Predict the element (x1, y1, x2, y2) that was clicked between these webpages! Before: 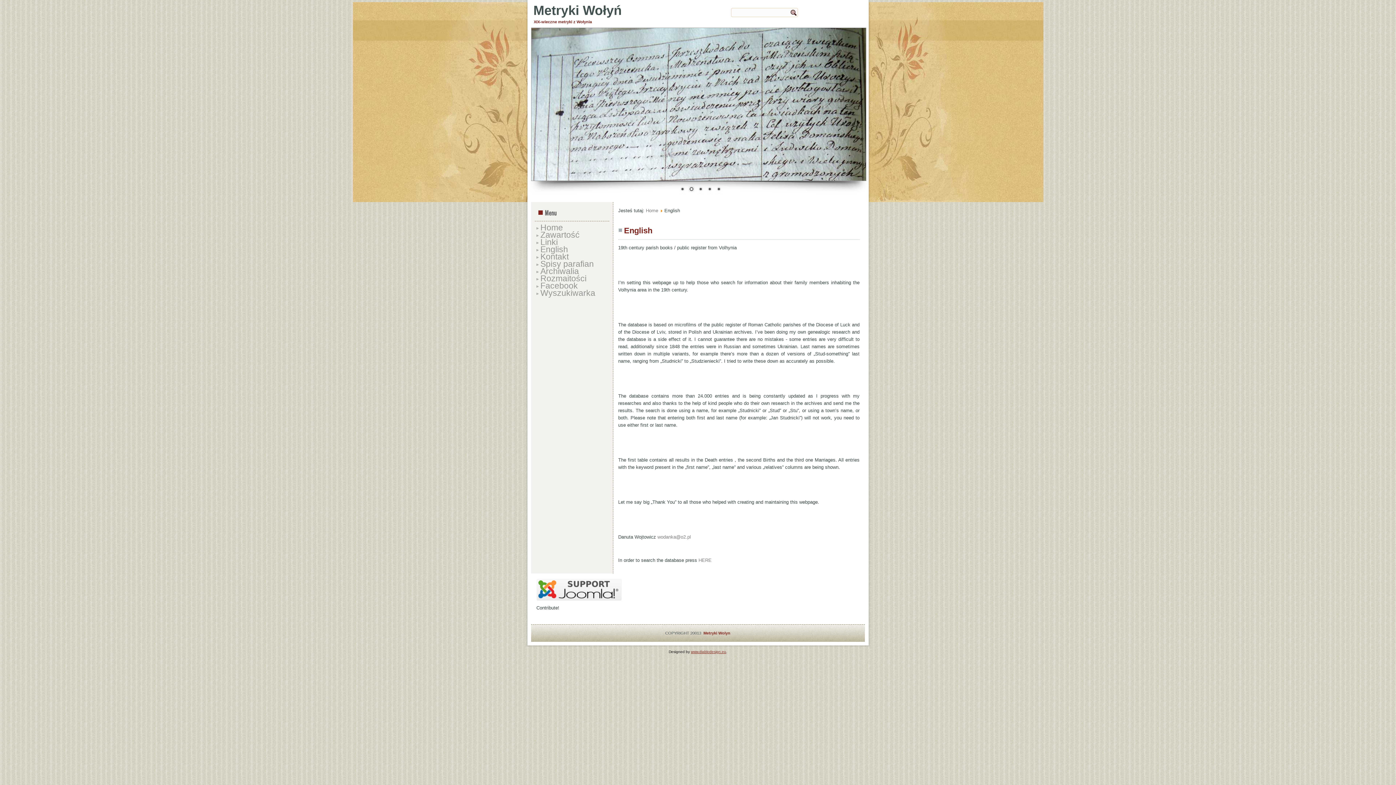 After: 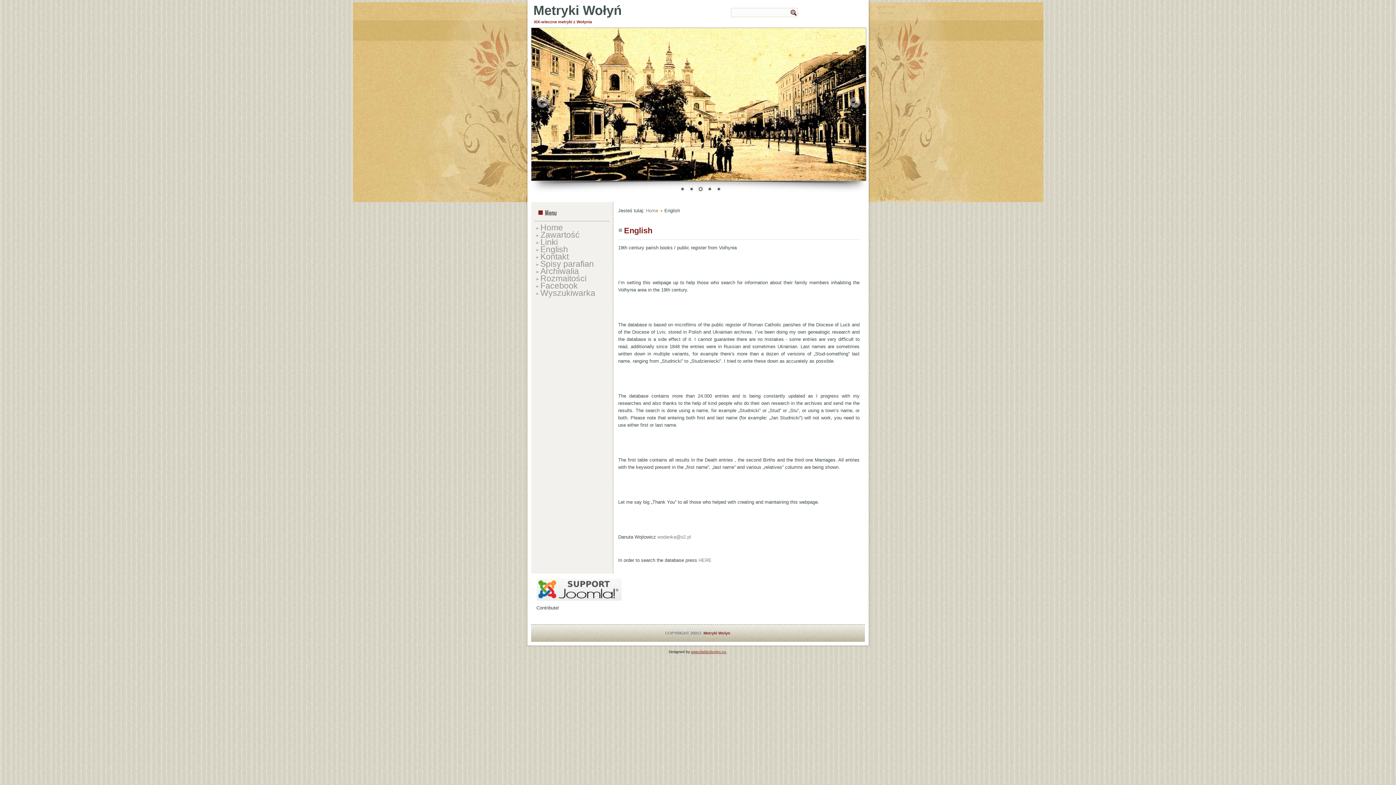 Action: label: 3 bbox: (696, 185, 704, 193)